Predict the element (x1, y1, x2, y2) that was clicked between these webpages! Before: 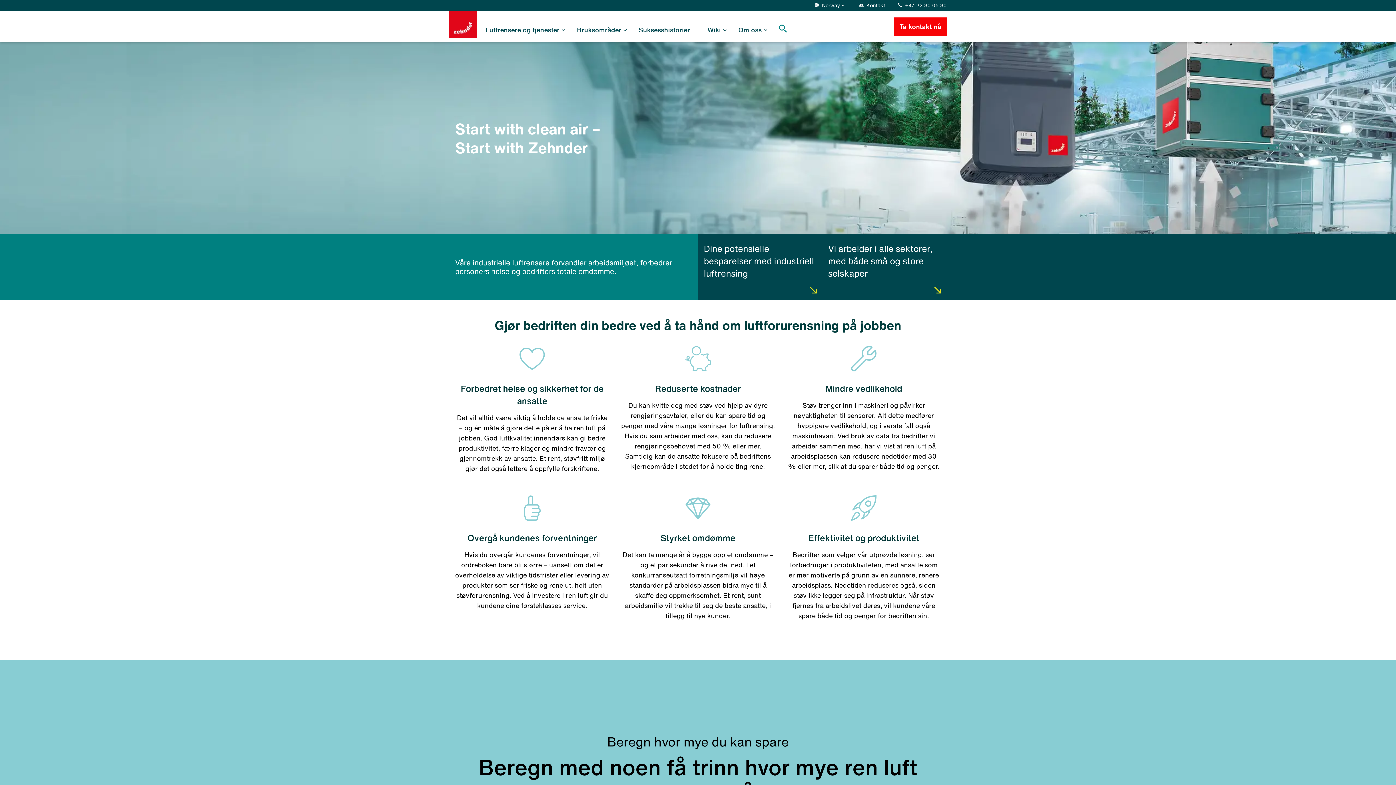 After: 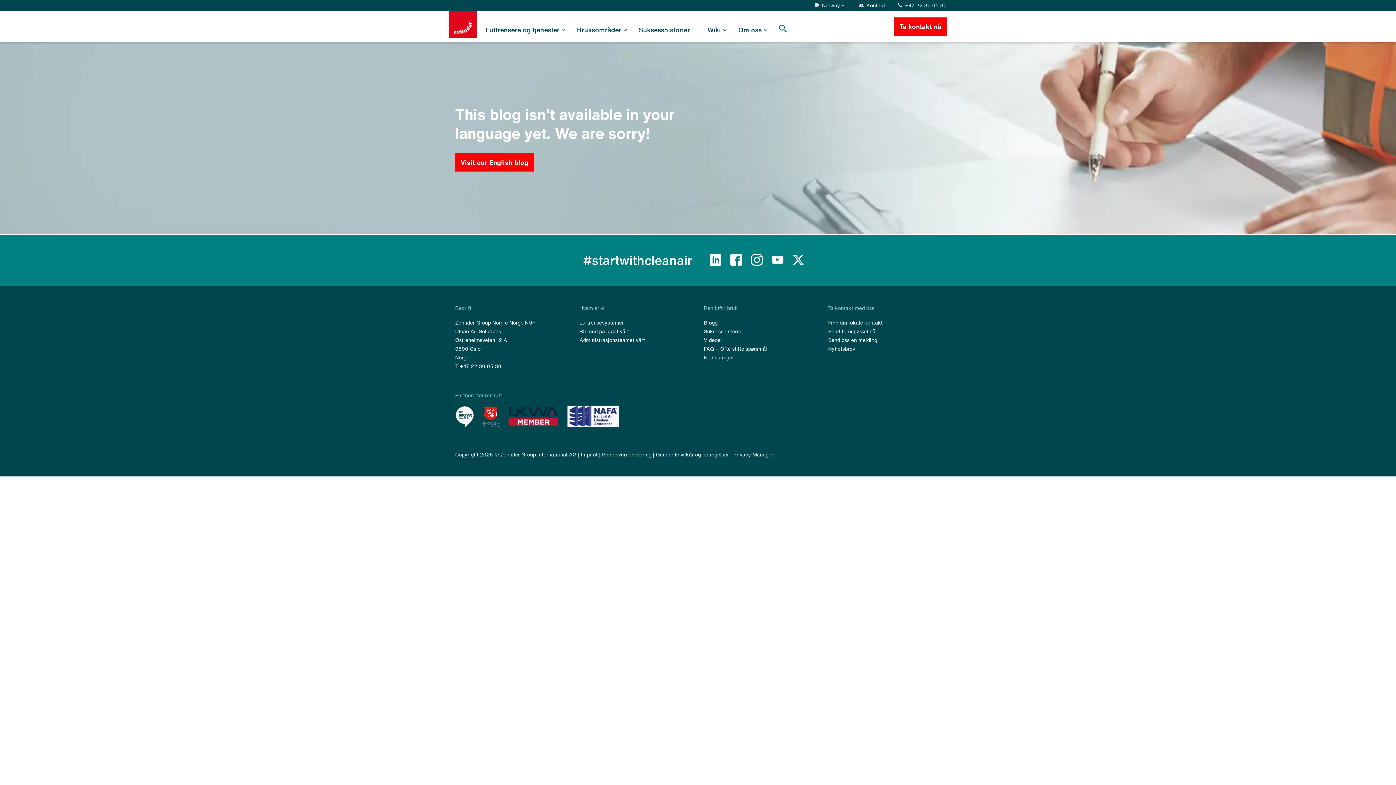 Action: label: Wiki bbox: (698, 10, 729, 41)